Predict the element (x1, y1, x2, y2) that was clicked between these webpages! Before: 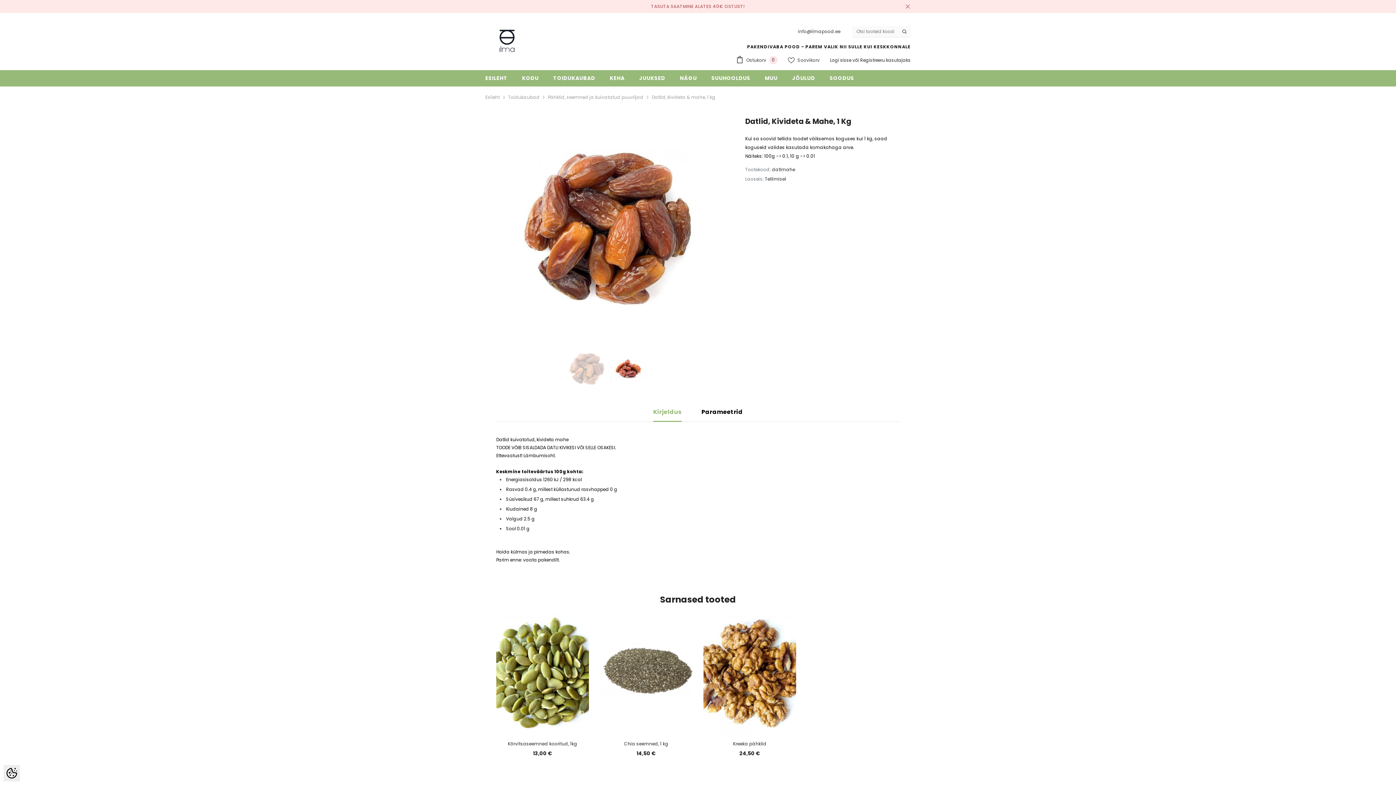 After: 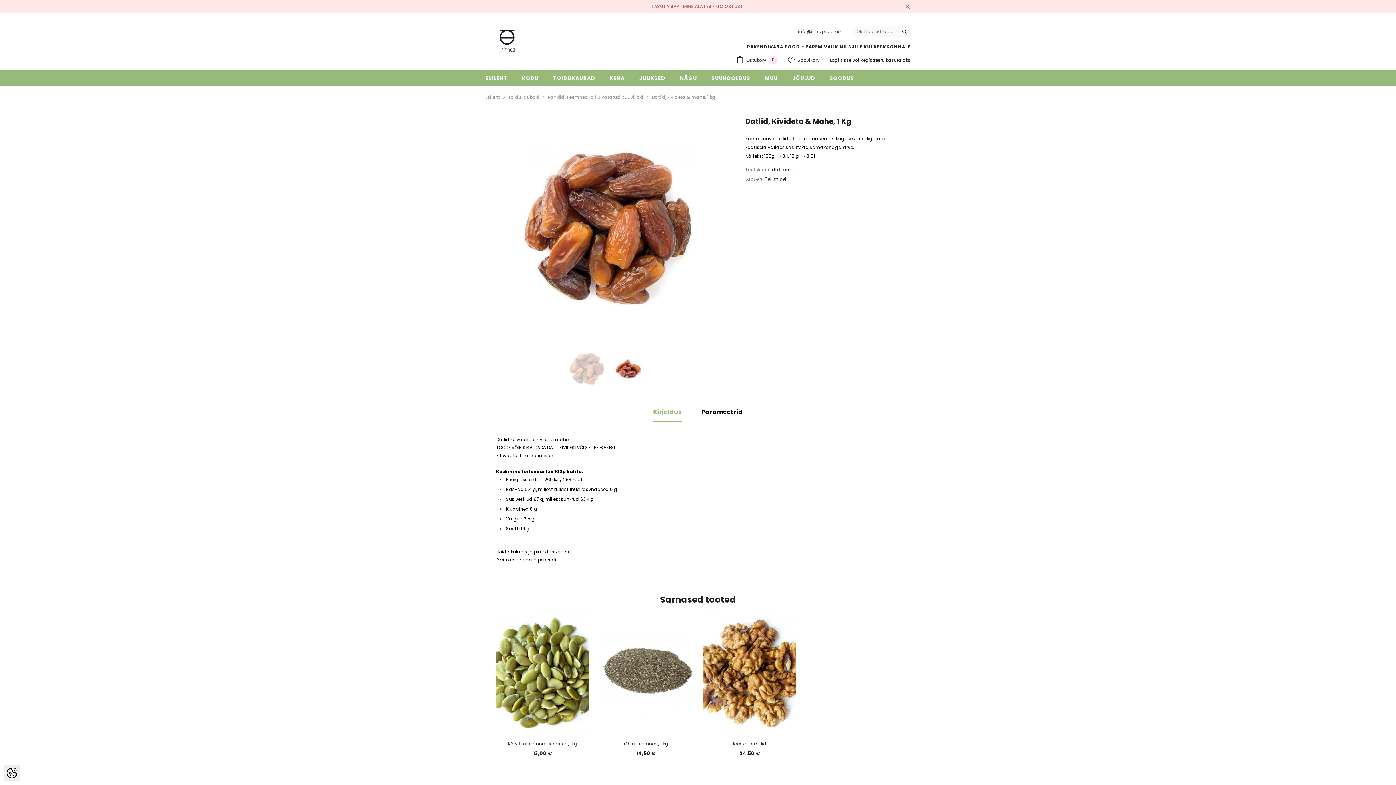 Action: bbox: (568, 351, 604, 387)